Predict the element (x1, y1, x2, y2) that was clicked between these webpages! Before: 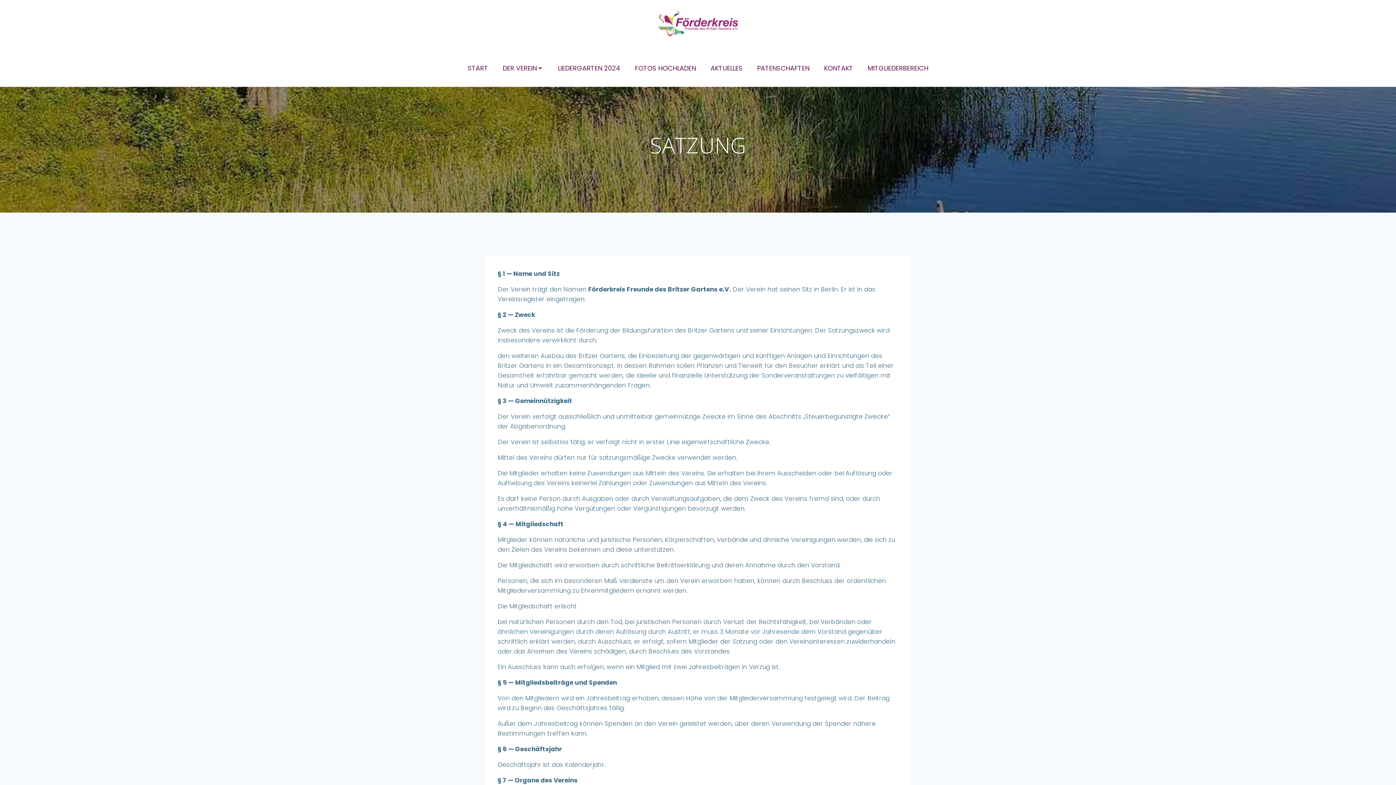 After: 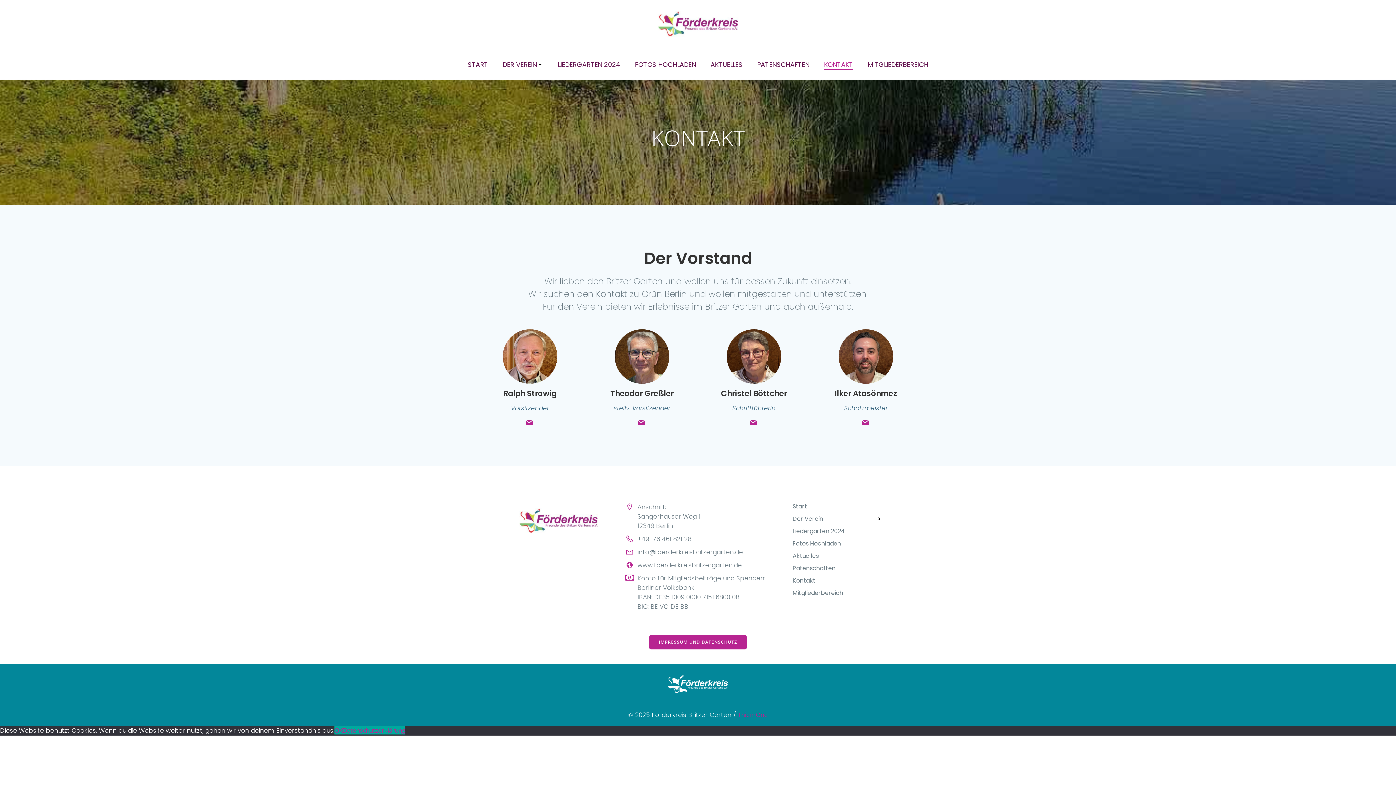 Action: label: KONTAKT bbox: (824, 63, 853, 73)